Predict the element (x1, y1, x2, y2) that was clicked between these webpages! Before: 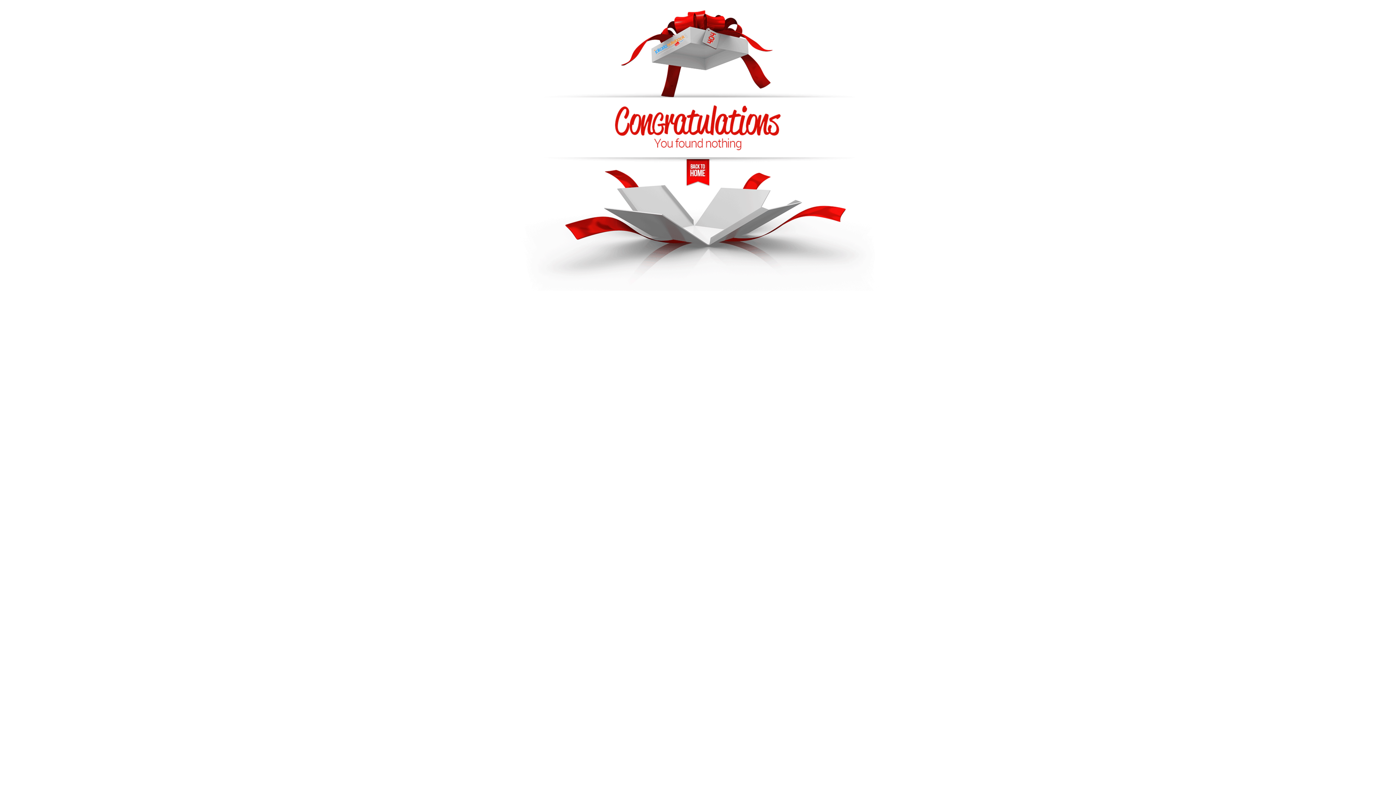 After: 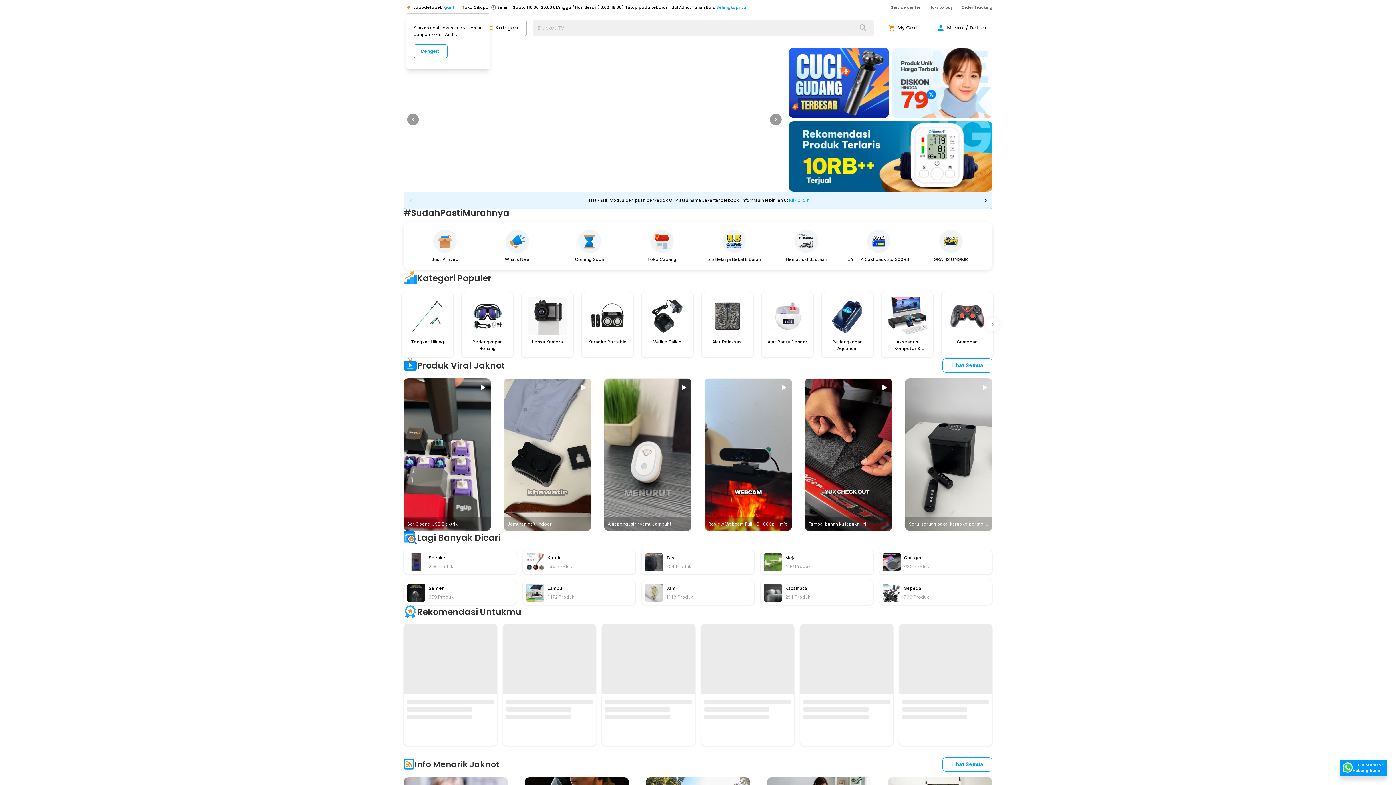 Action: bbox: (682, 159, 714, 186)